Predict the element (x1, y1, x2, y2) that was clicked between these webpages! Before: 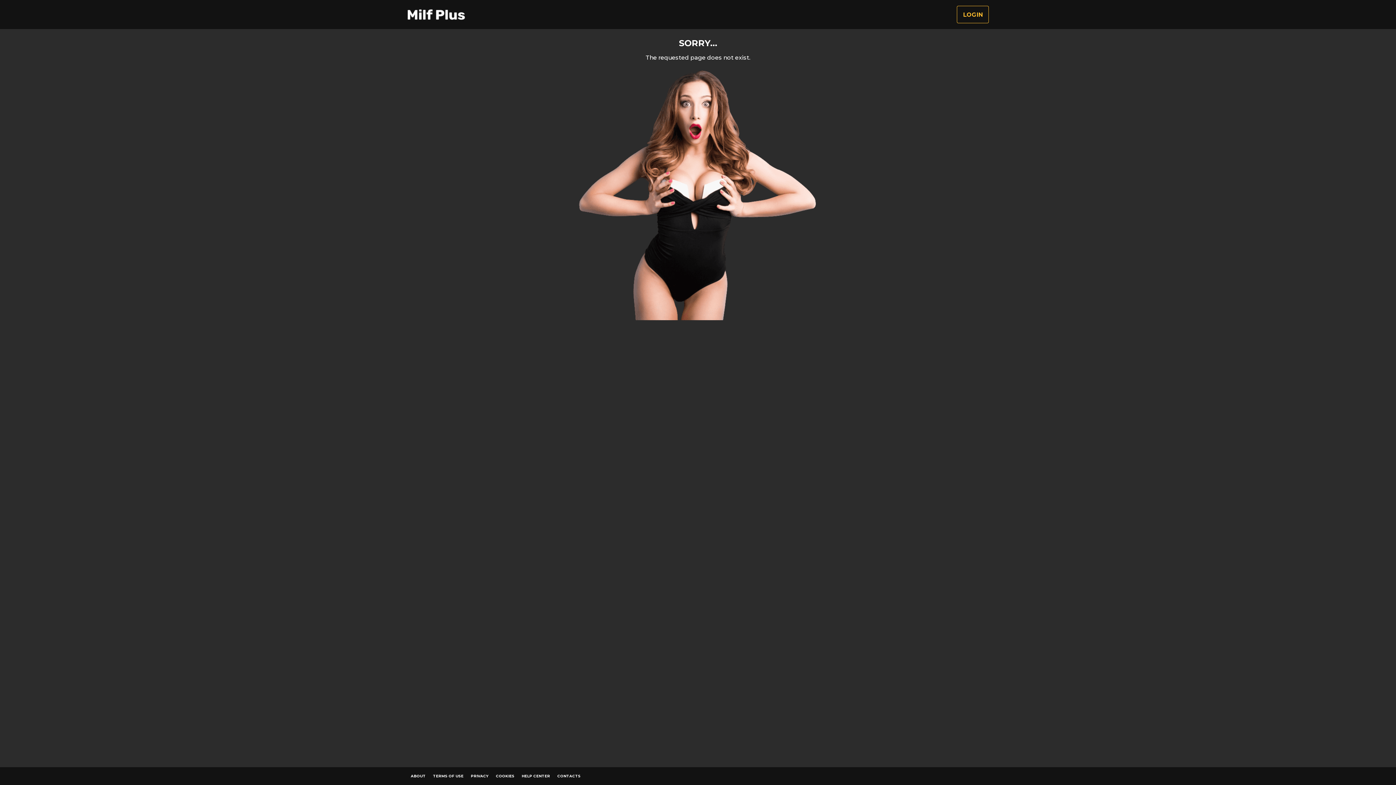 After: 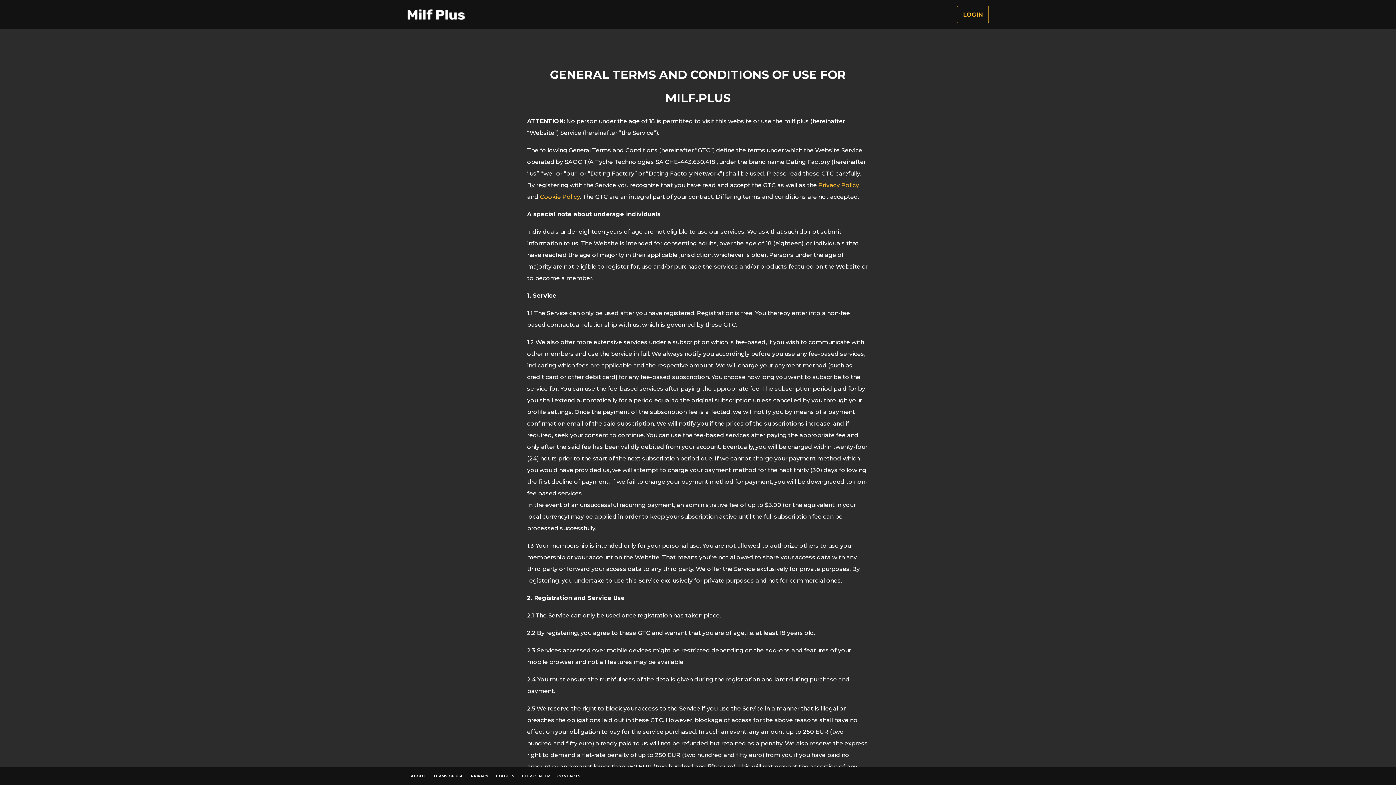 Action: label: TERMS OF USE bbox: (429, 770, 467, 782)